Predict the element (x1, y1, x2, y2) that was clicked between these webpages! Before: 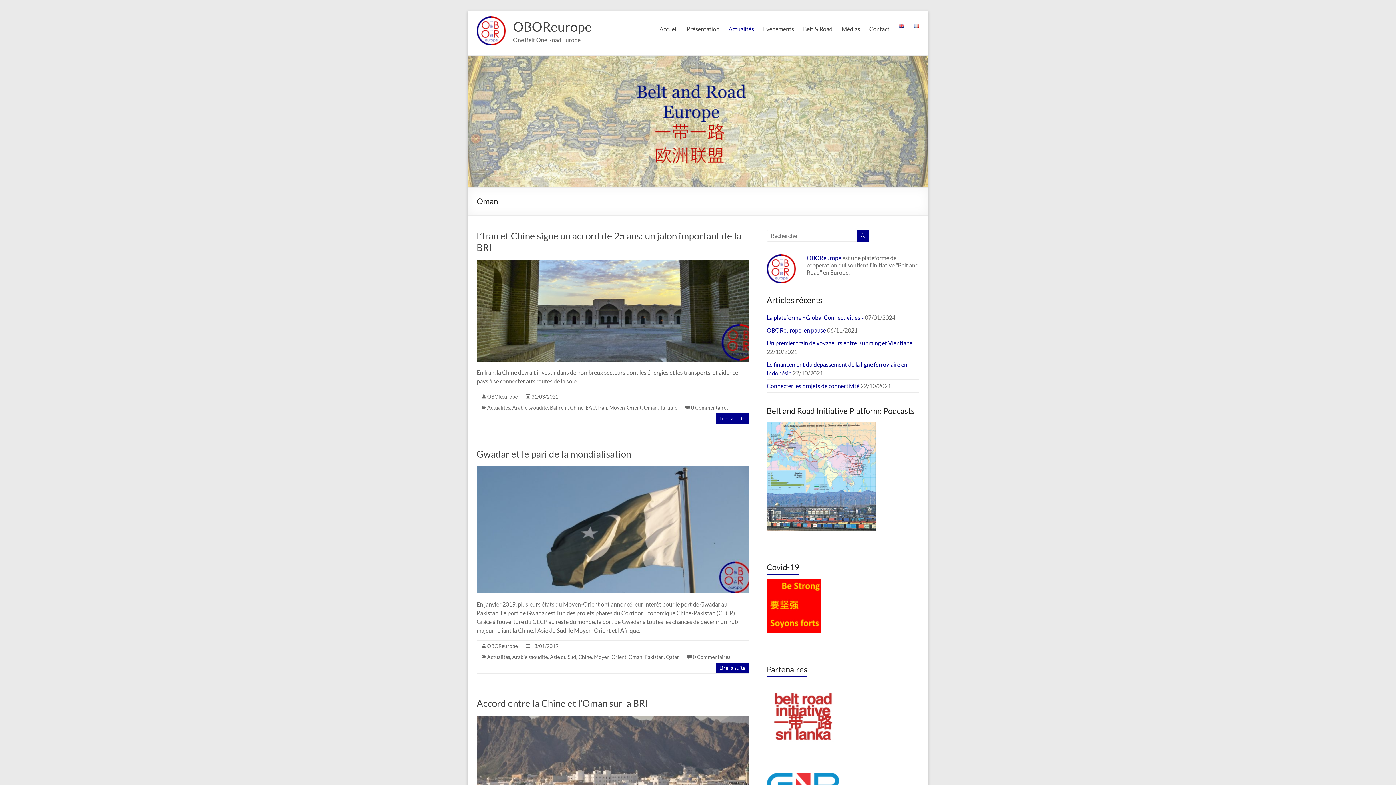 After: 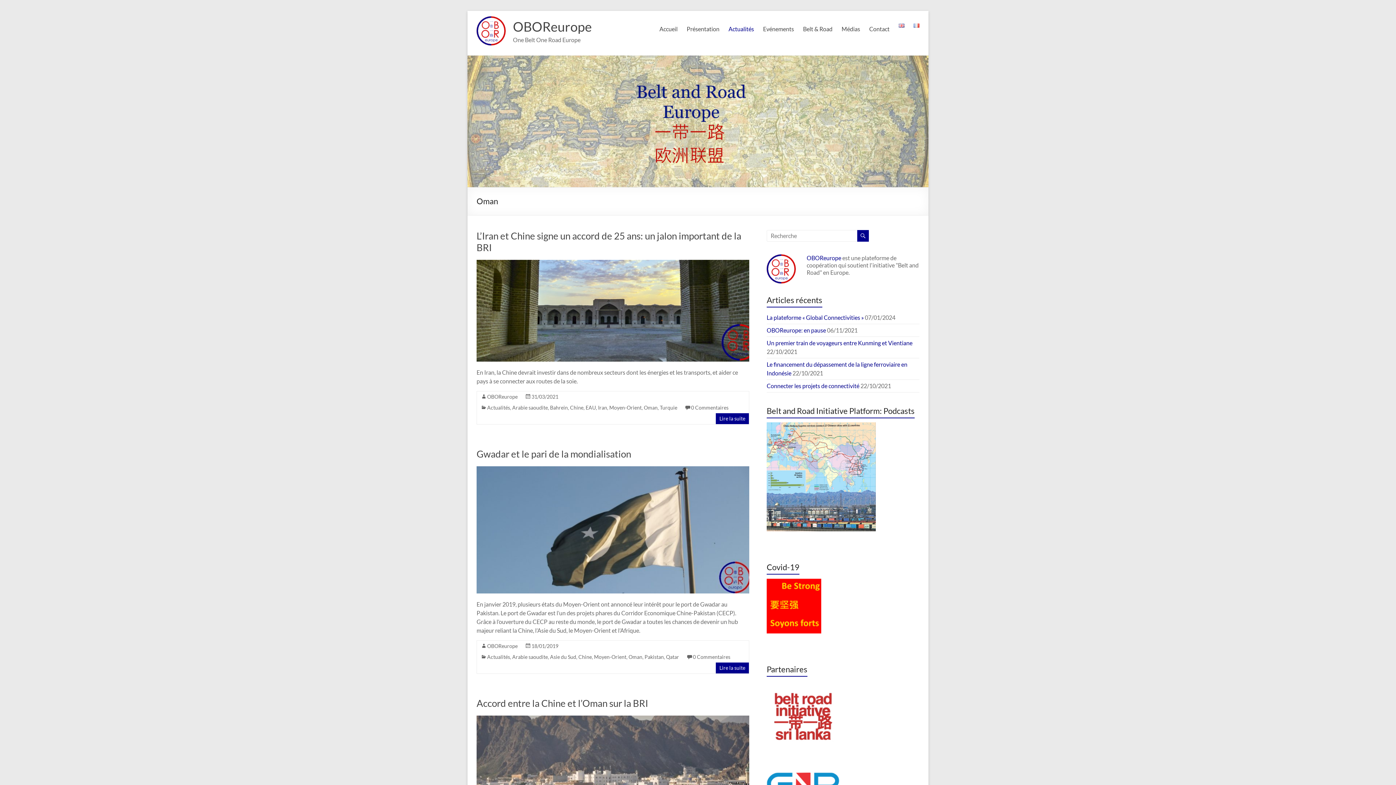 Action: label: Oman bbox: (644, 404, 657, 410)